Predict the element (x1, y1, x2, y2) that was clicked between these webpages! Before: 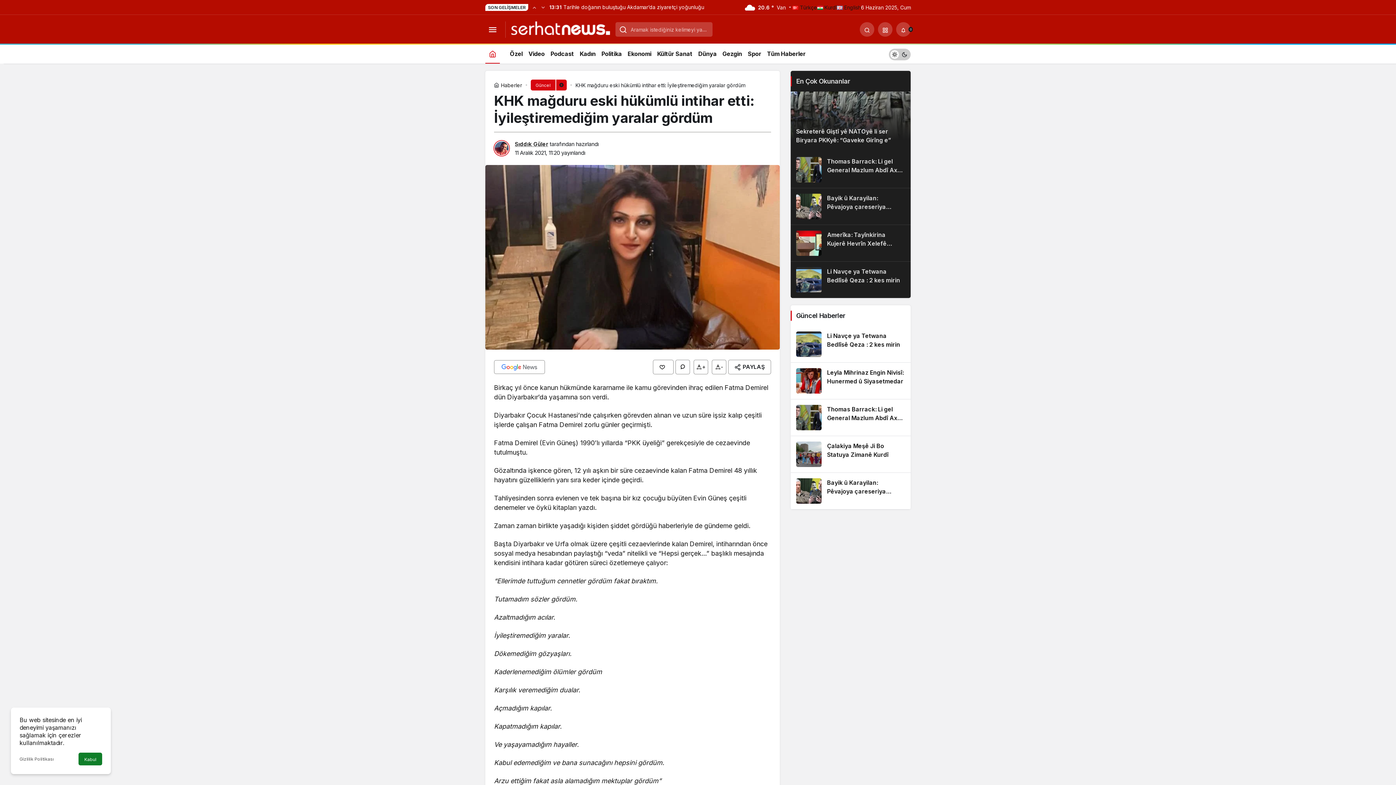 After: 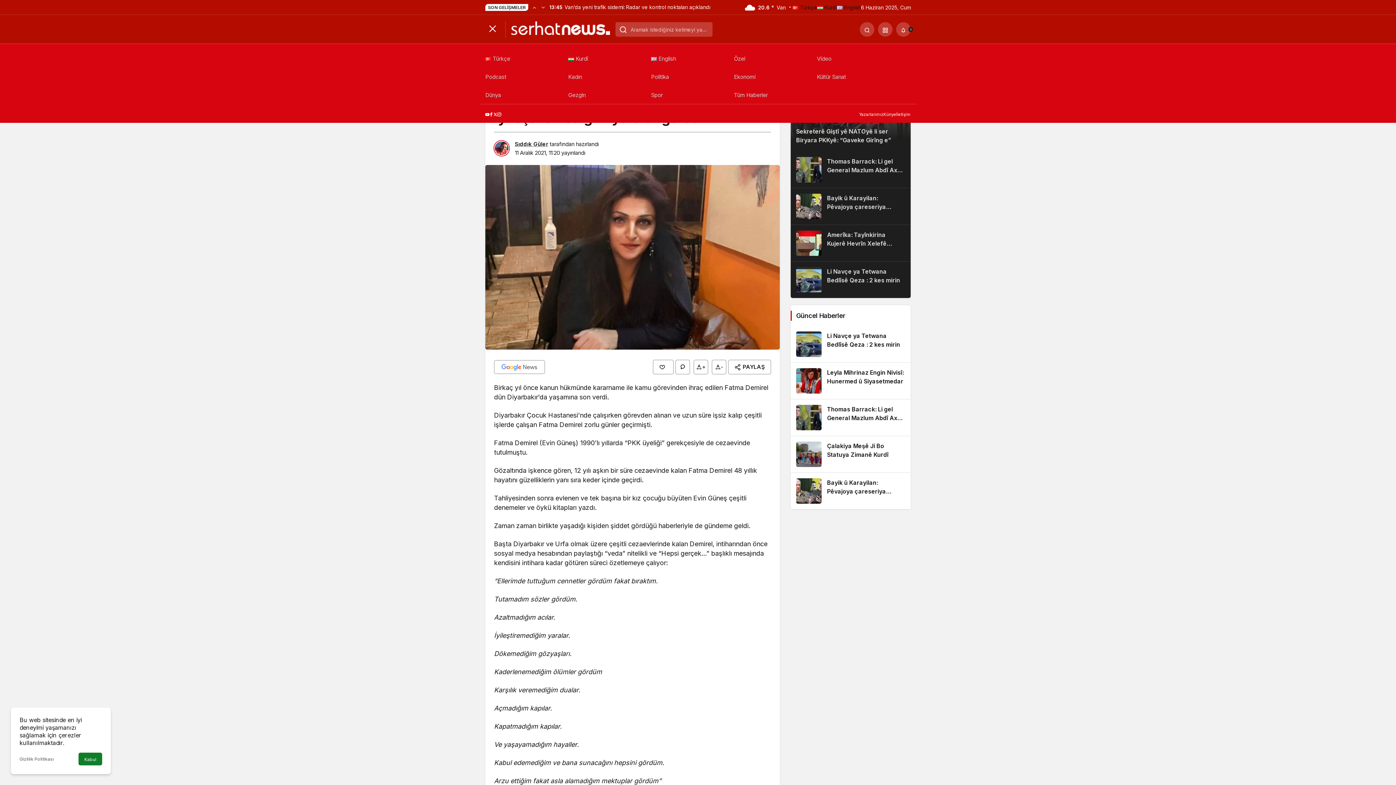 Action: bbox: (485, 22, 500, 36) label: Menüyü Aç